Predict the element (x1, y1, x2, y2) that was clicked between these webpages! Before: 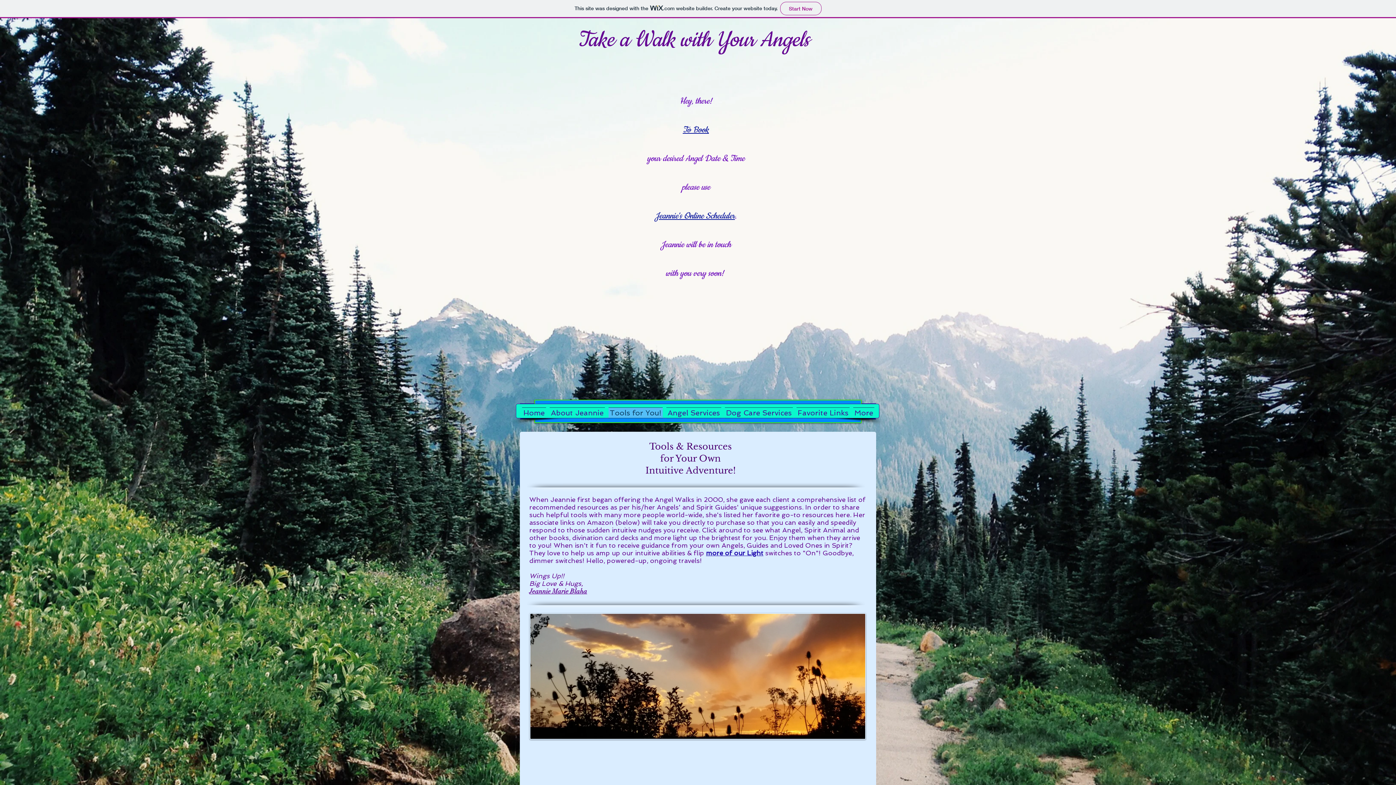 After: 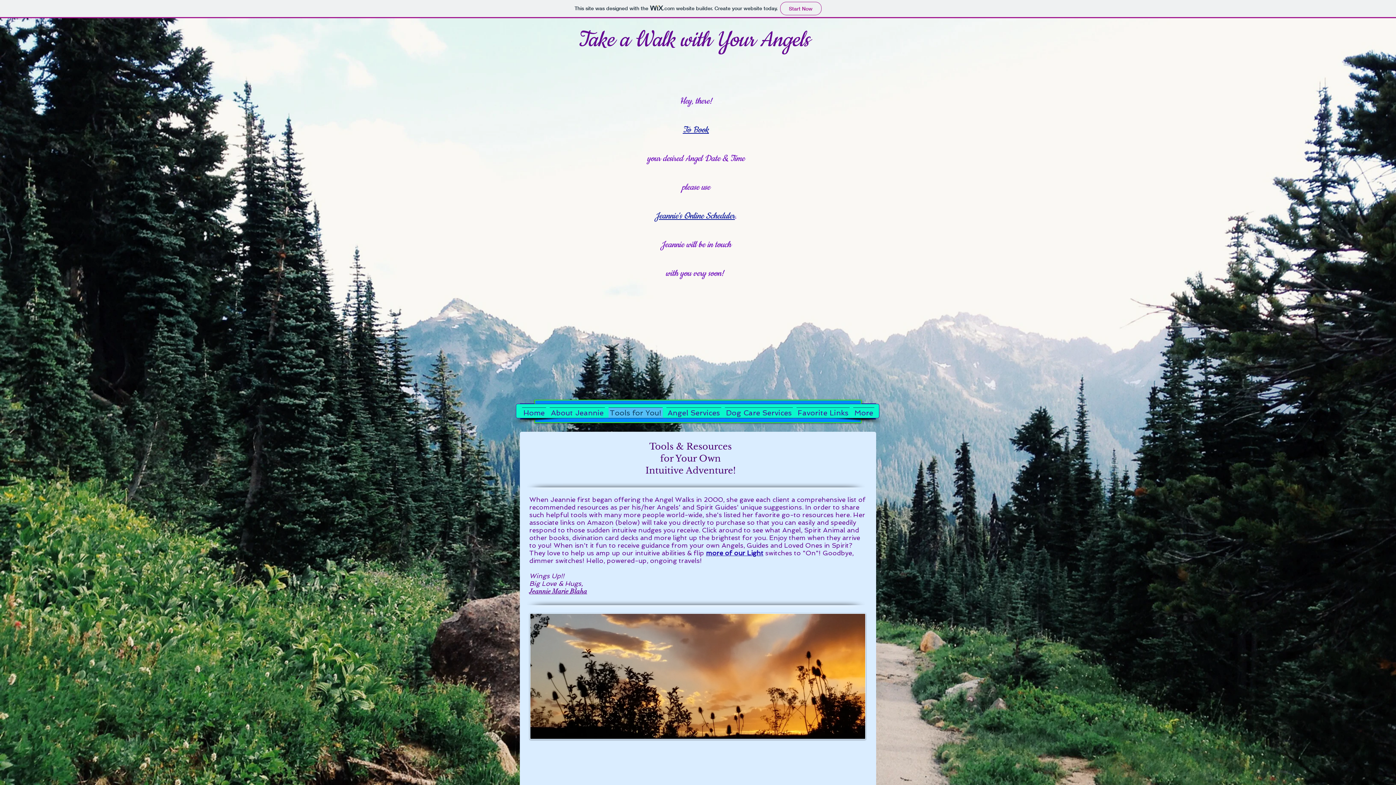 Action: bbox: (655, 210, 735, 221) label: Jeannie's Online Scheduler